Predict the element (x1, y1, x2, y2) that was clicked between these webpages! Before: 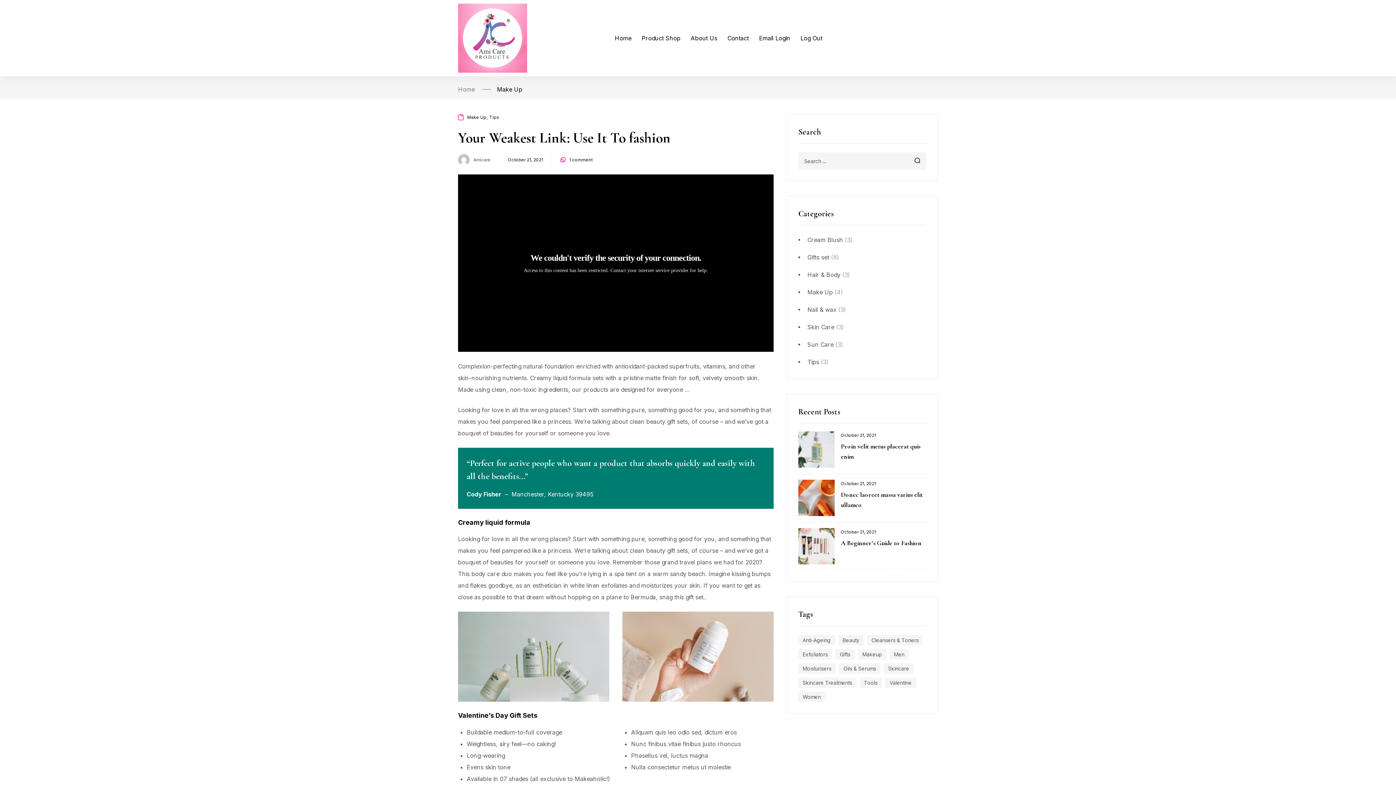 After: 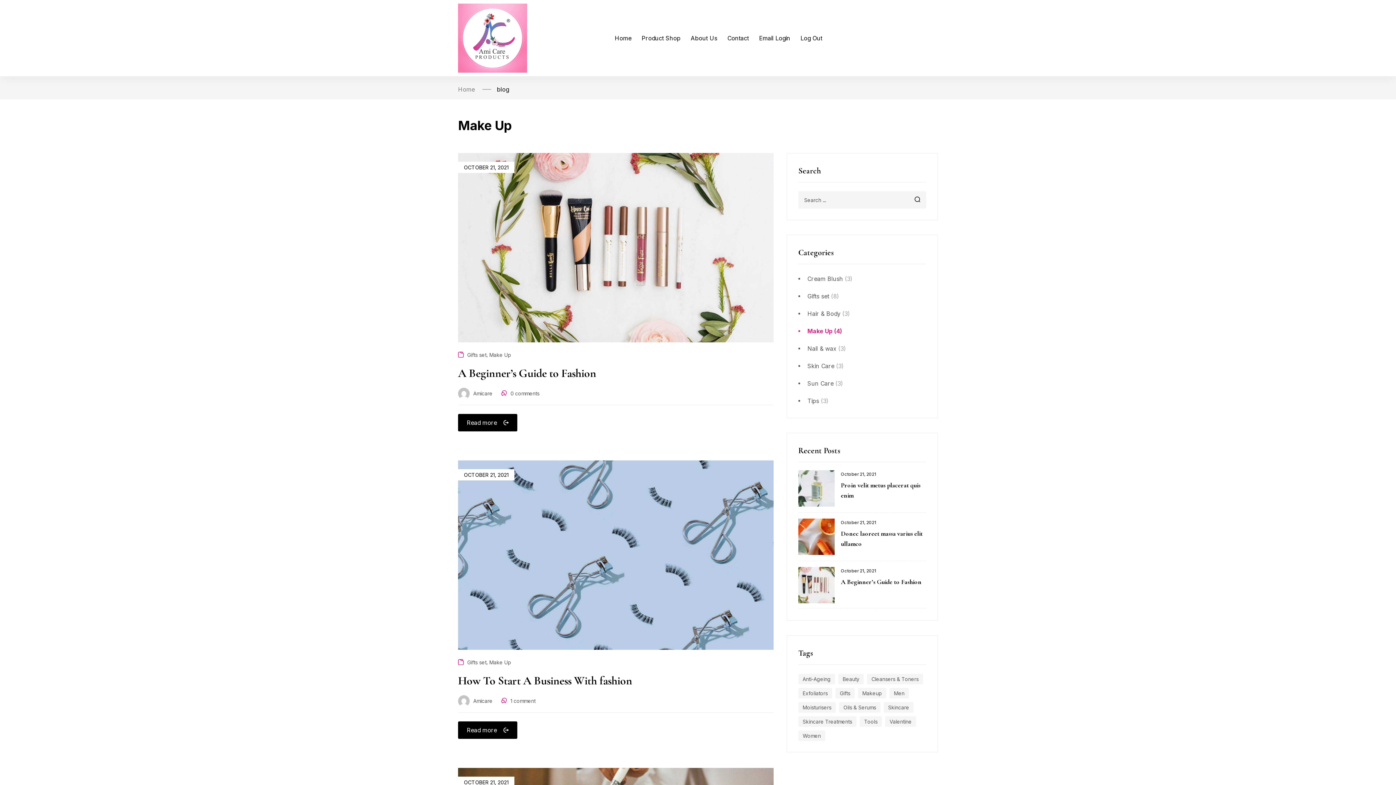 Action: label: Make Up bbox: (497, 85, 522, 93)